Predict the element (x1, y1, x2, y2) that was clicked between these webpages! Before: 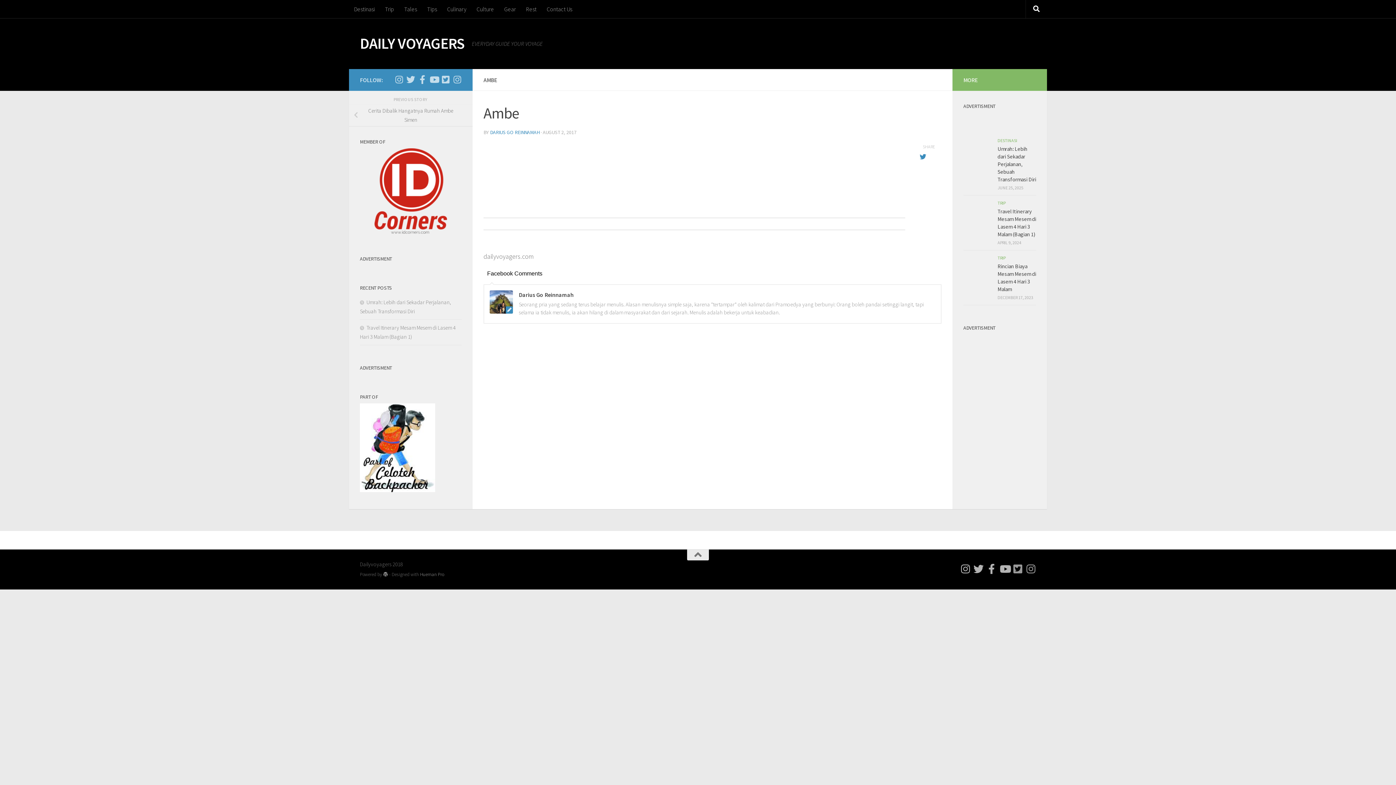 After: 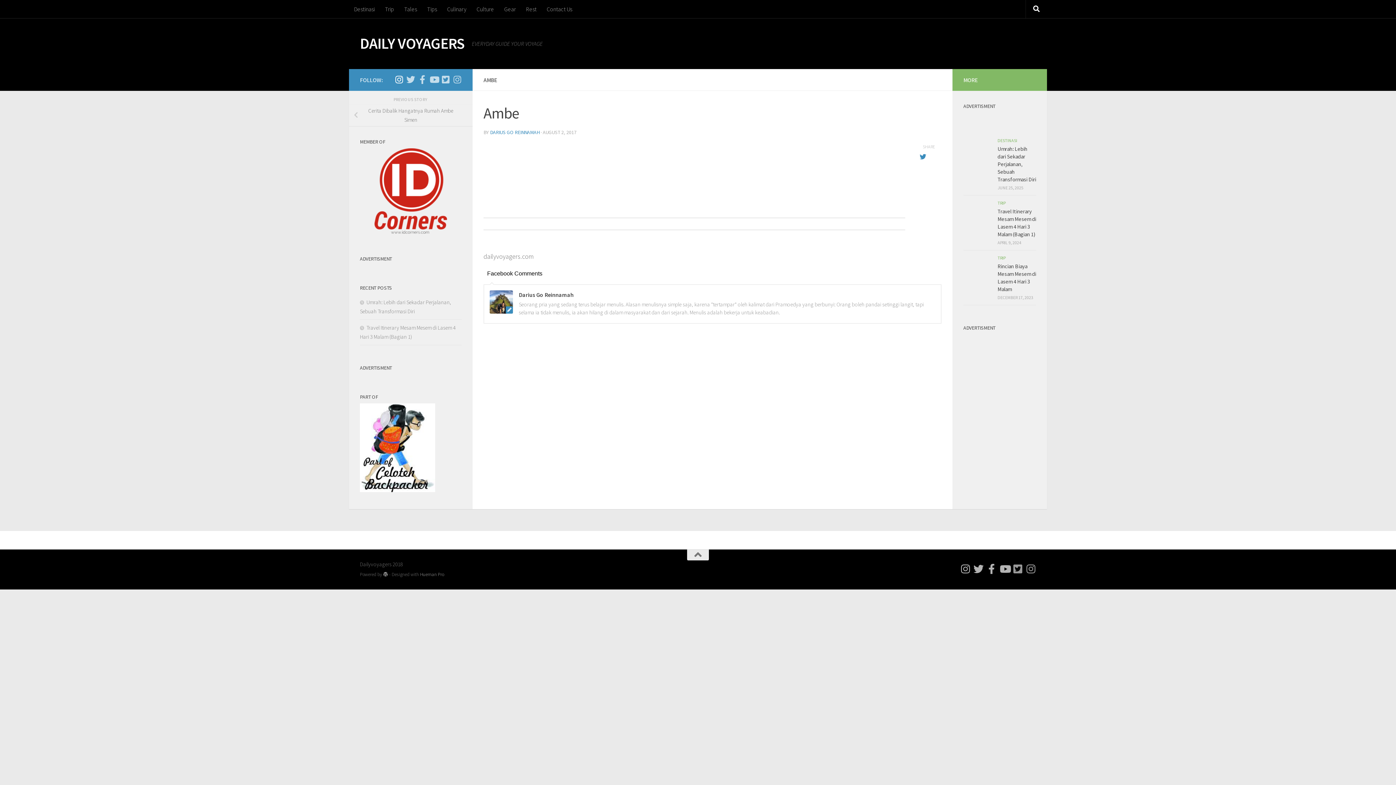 Action: bbox: (394, 75, 403, 84) label: Follow us on Instagram